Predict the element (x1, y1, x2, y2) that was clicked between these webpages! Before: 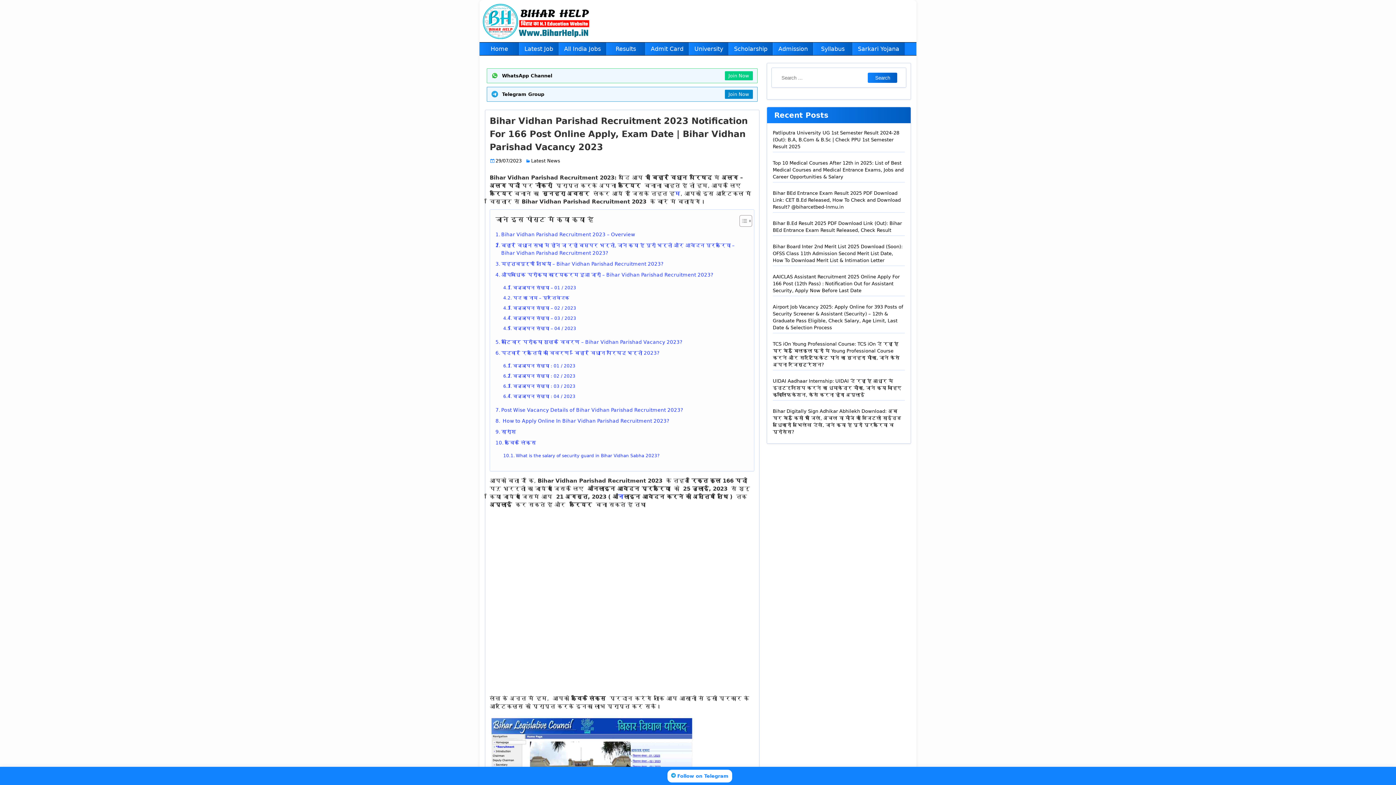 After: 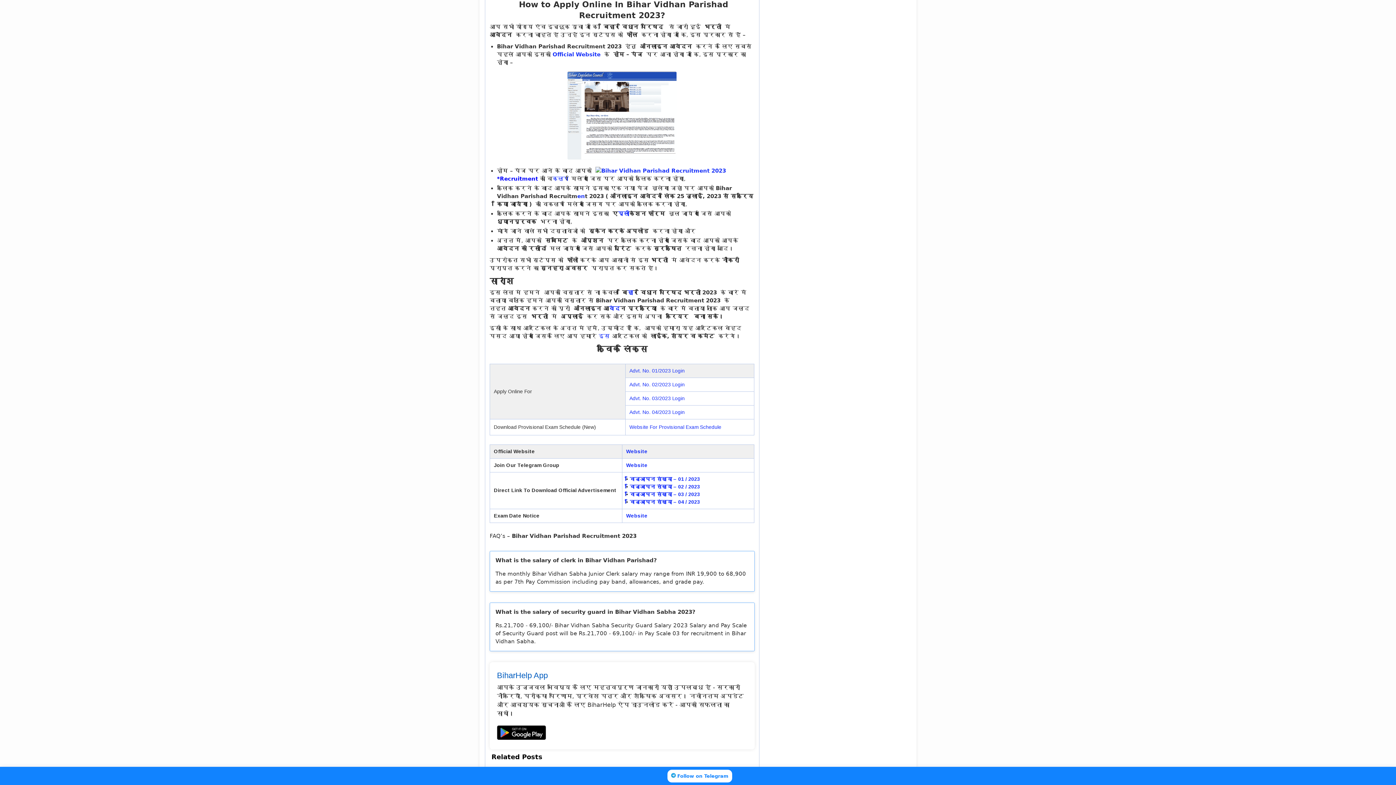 Action: label:  How to Apply Online In Bihar Vidhan Parishad Recruitment 2023? bbox: (495, 417, 669, 425)